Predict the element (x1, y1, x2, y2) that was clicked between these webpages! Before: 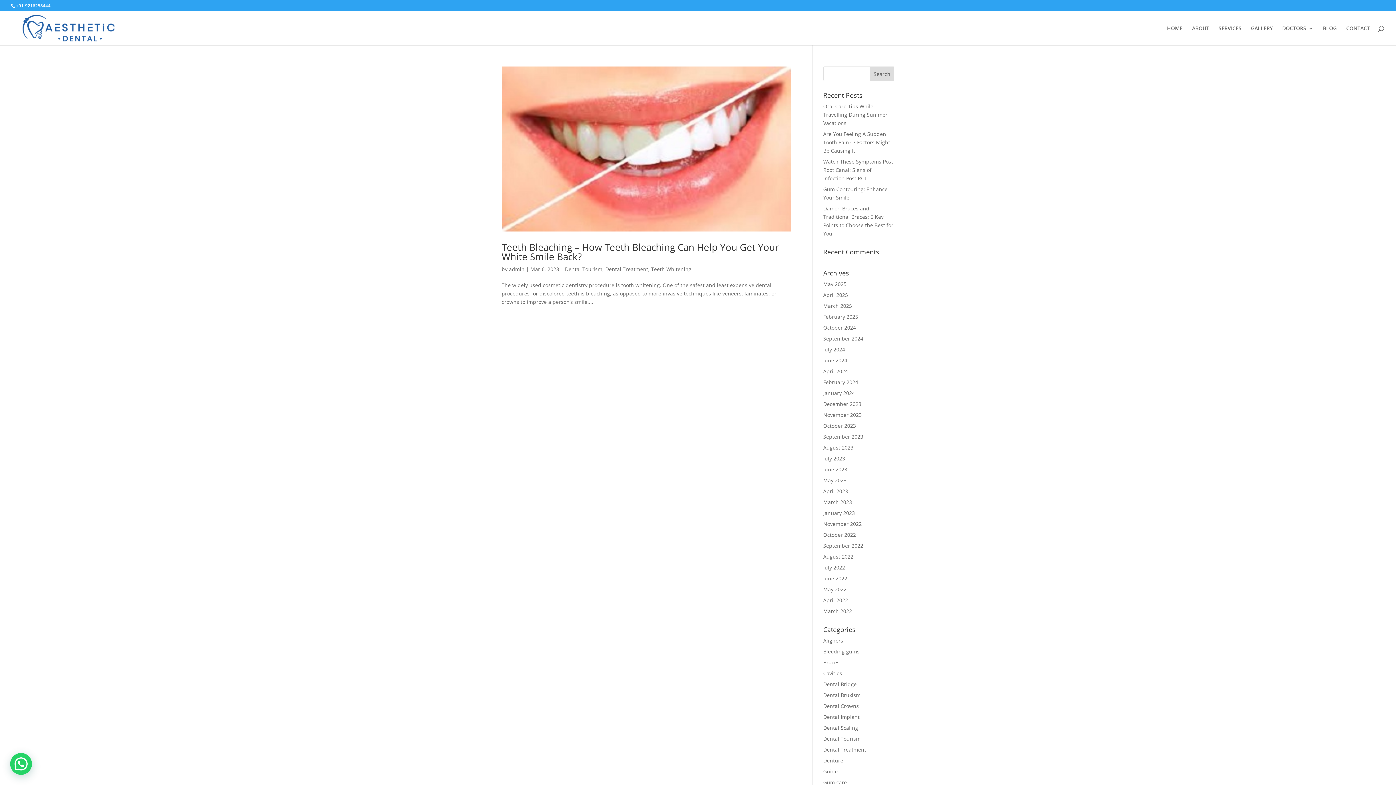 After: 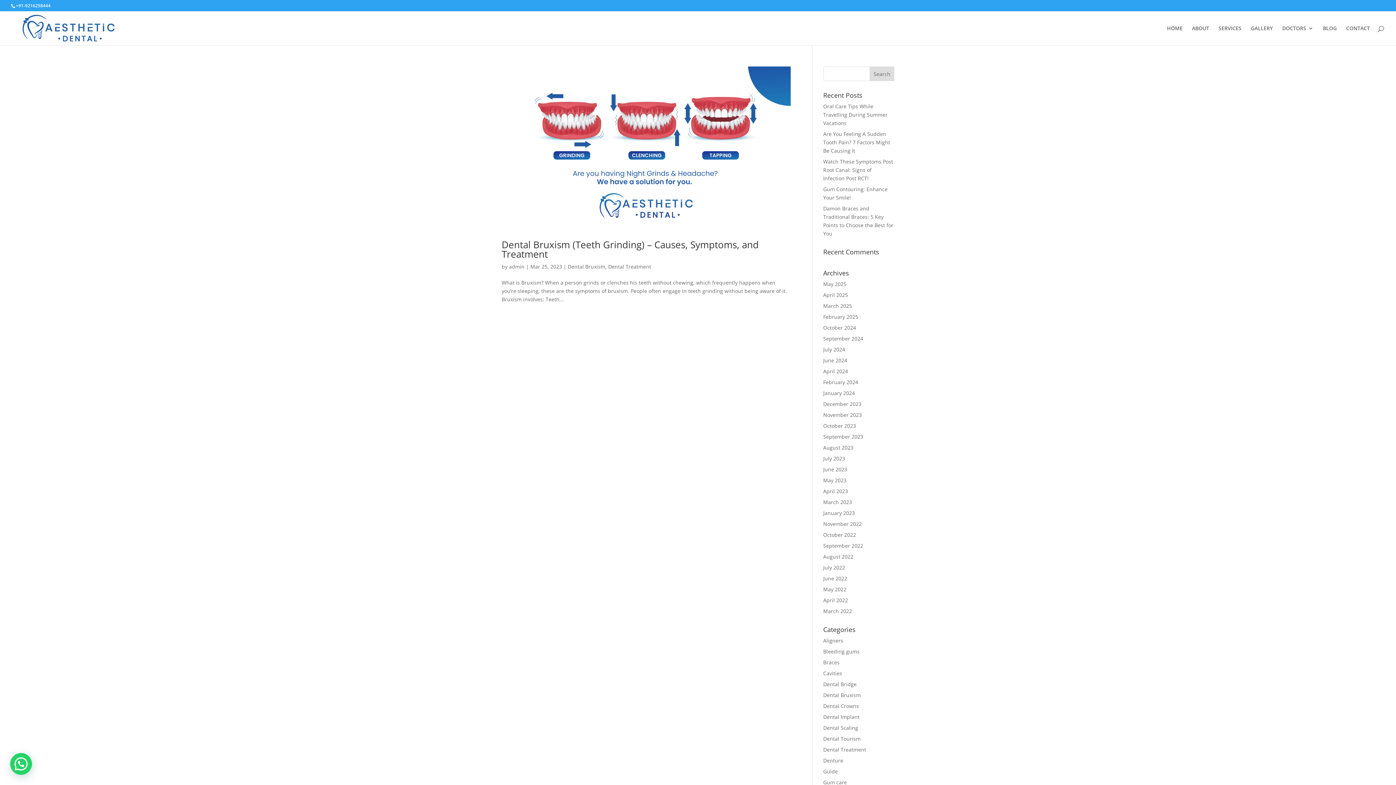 Action: bbox: (823, 692, 860, 698) label: Dental Bruxism